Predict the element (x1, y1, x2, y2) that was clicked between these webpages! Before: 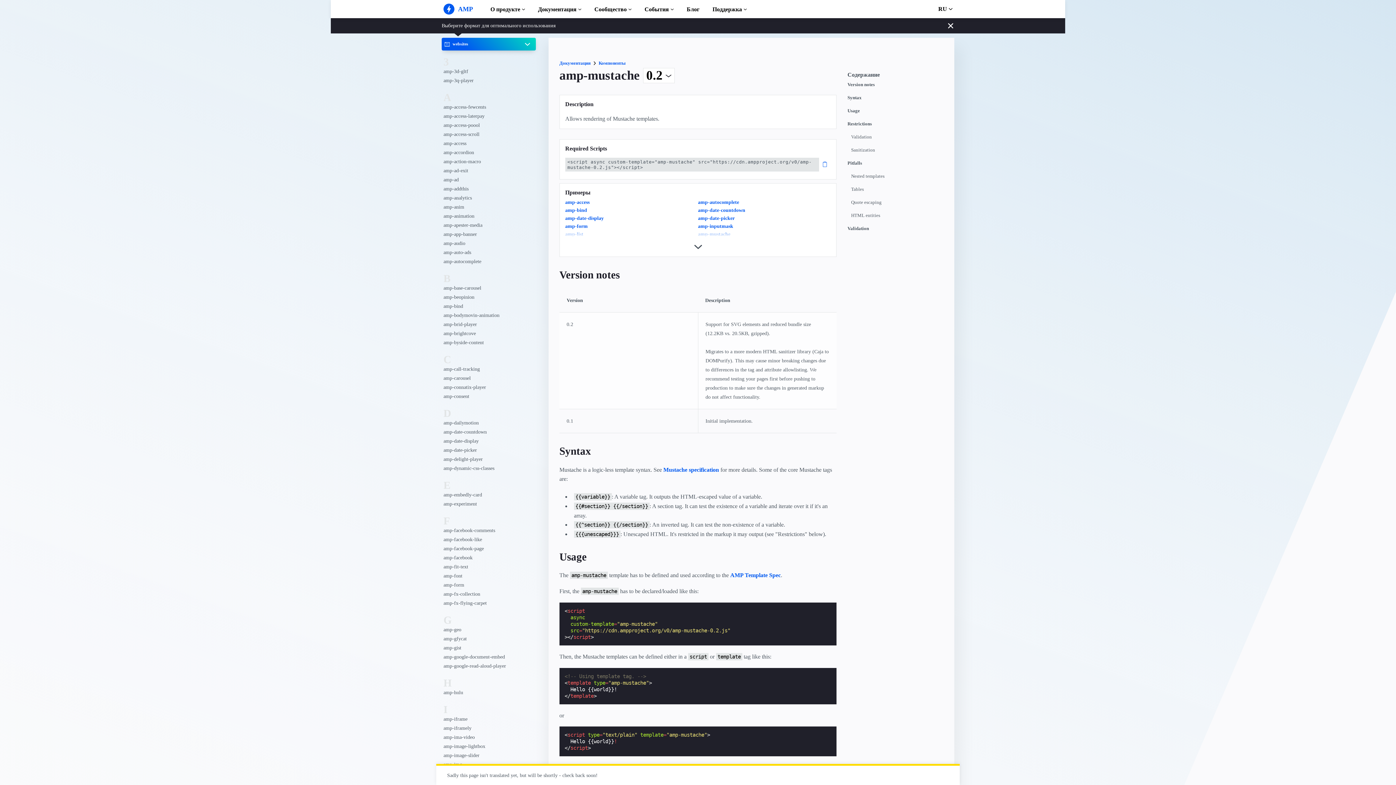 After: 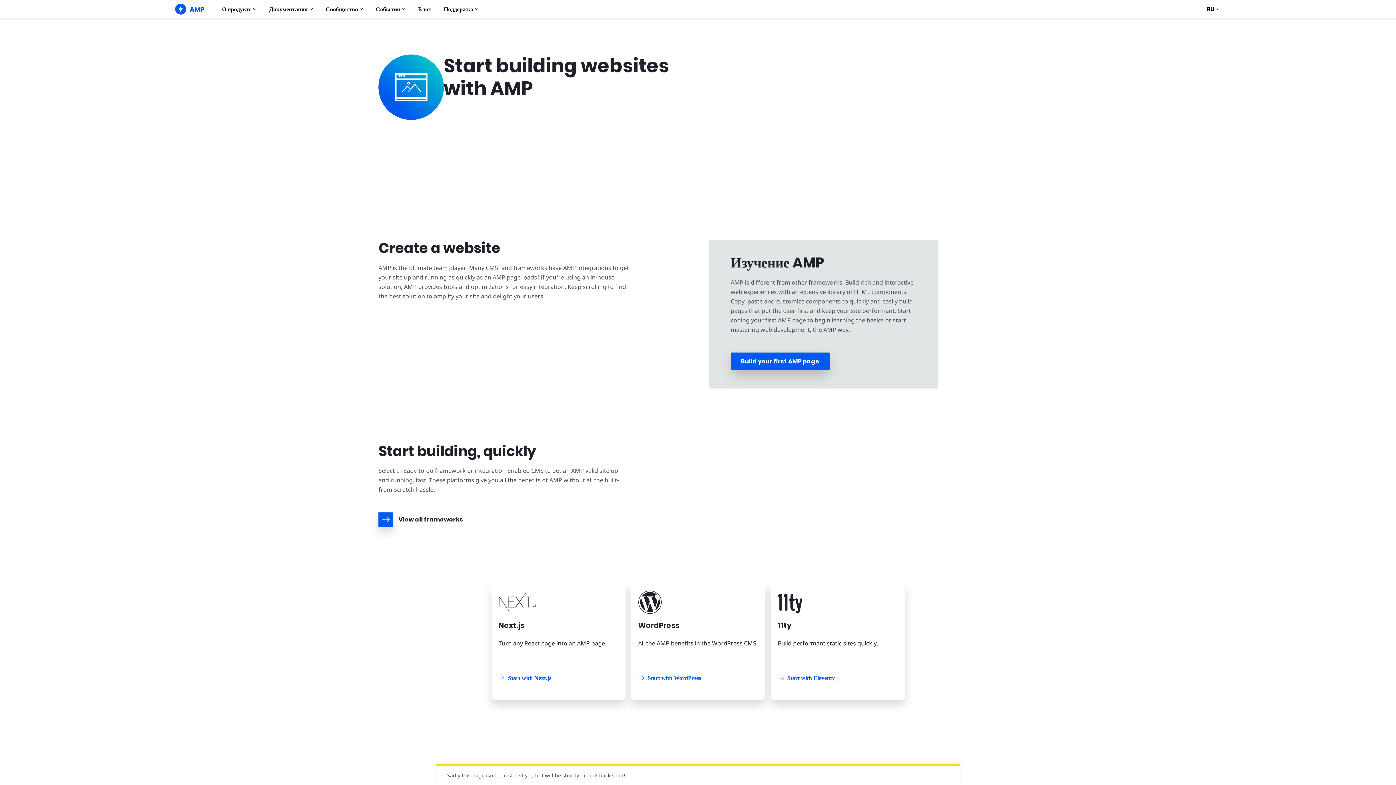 Action: bbox: (559, 60, 590, 66) label: Документация